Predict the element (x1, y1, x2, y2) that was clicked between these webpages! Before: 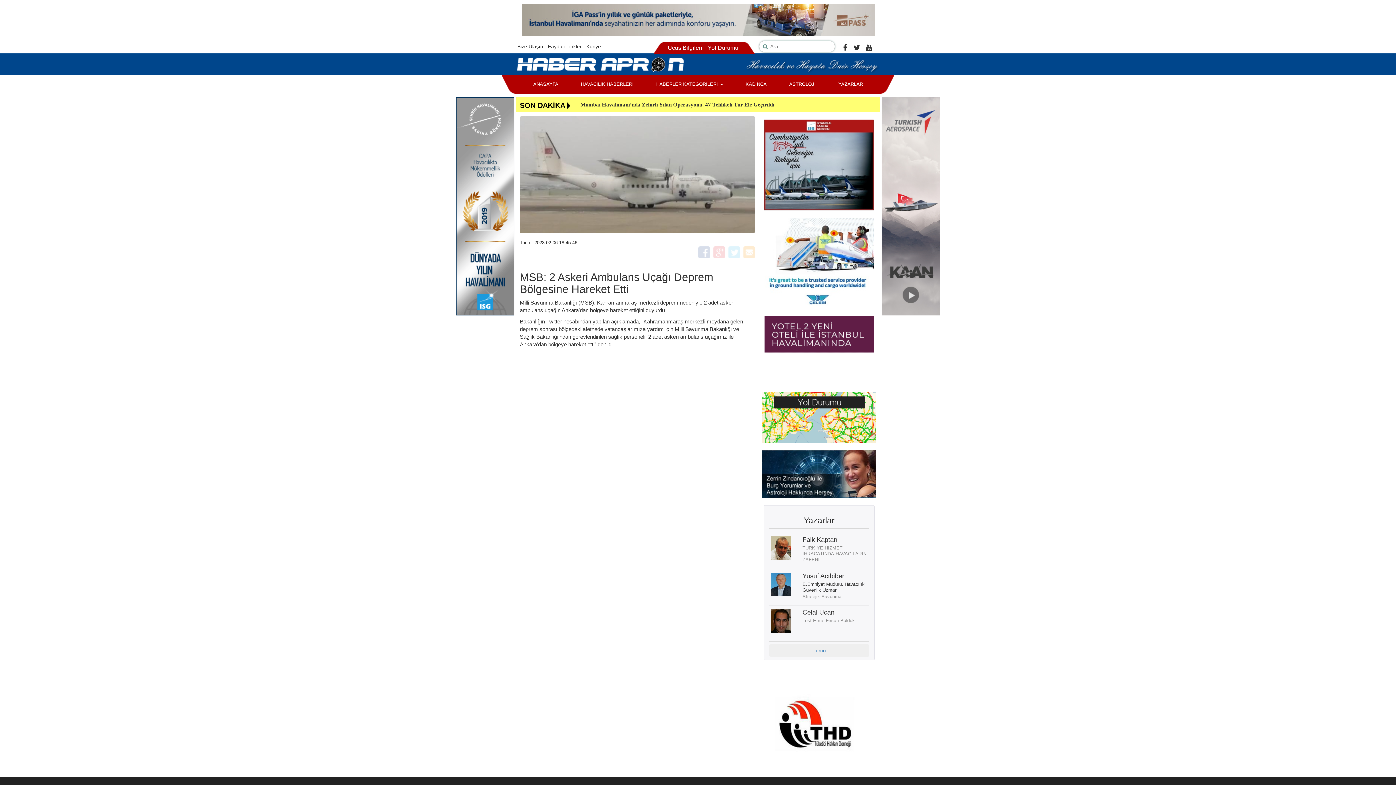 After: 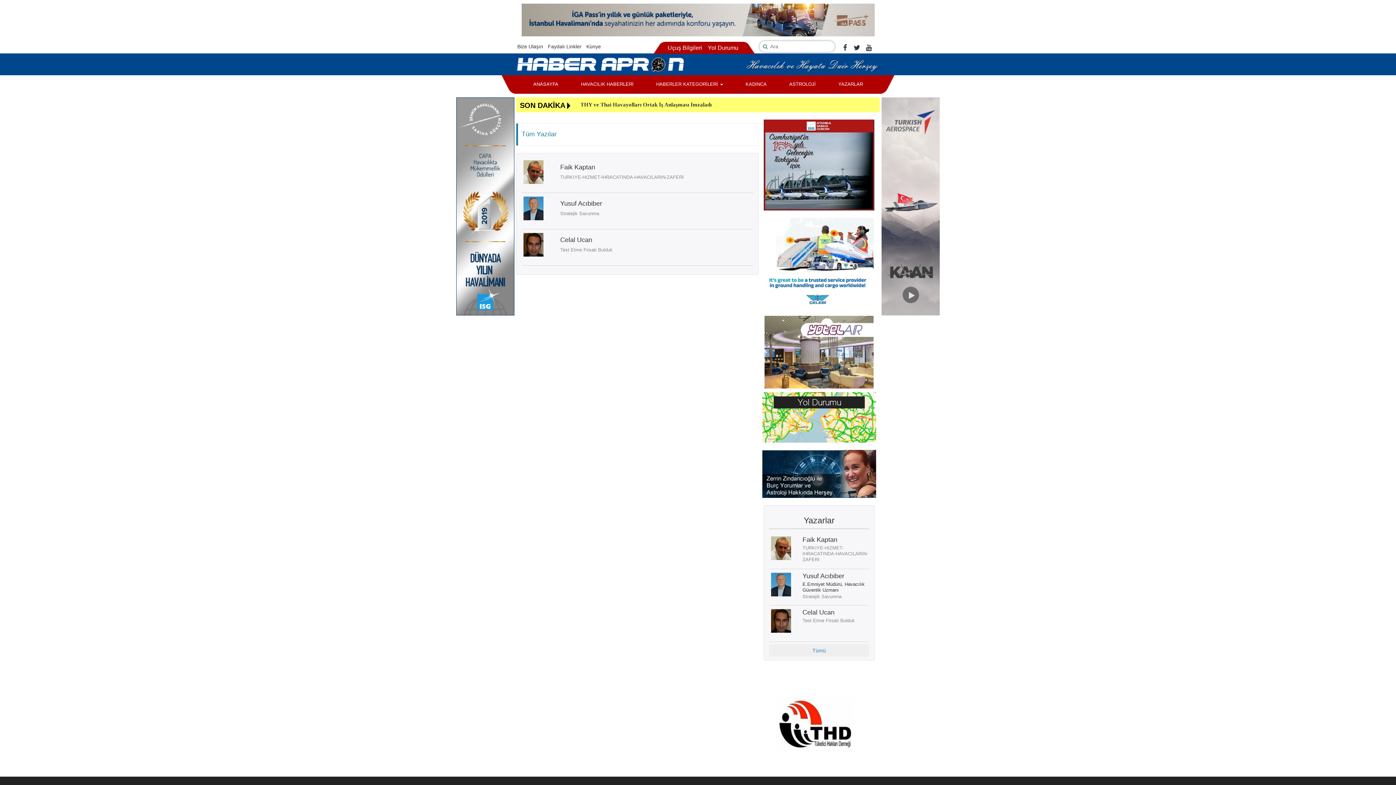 Action: bbox: (774, 647, 864, 654) label: Tümü